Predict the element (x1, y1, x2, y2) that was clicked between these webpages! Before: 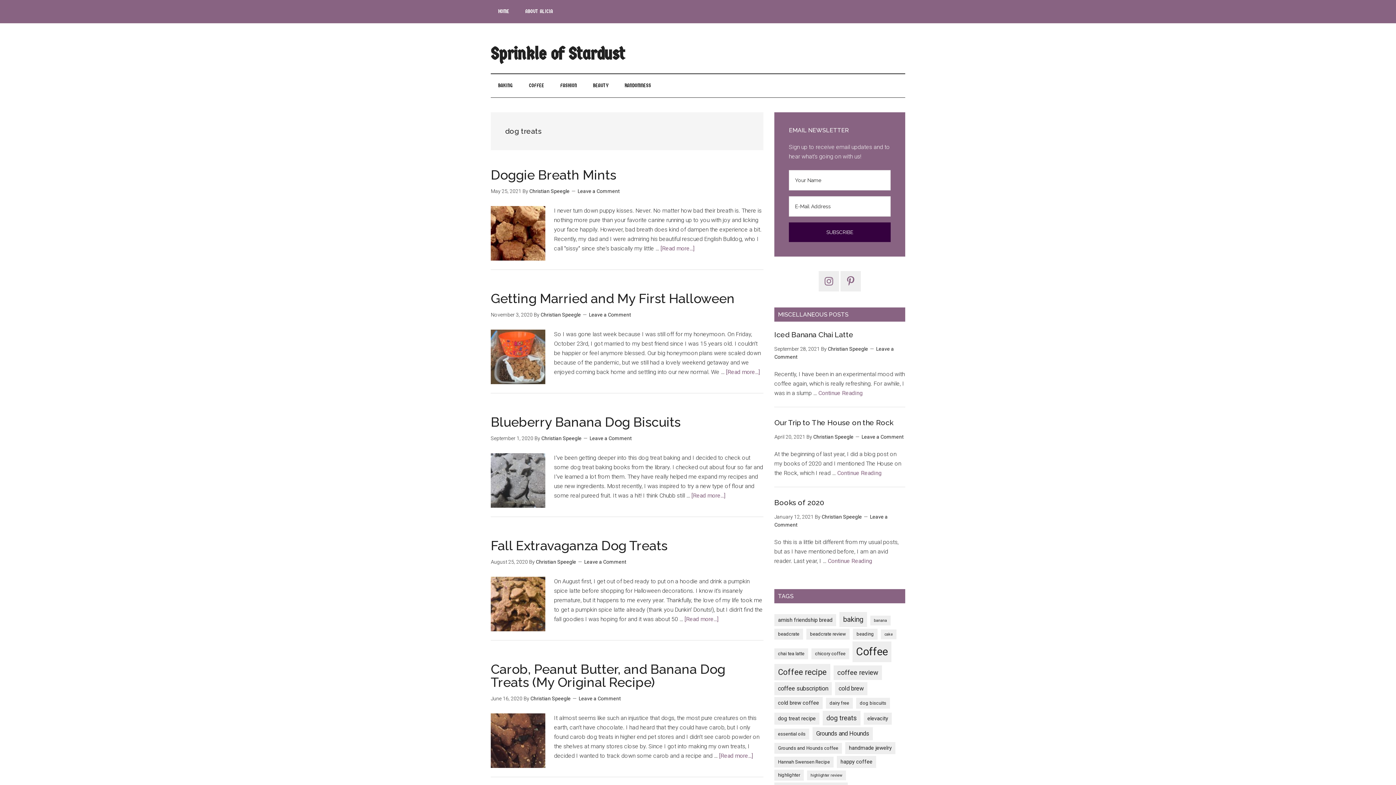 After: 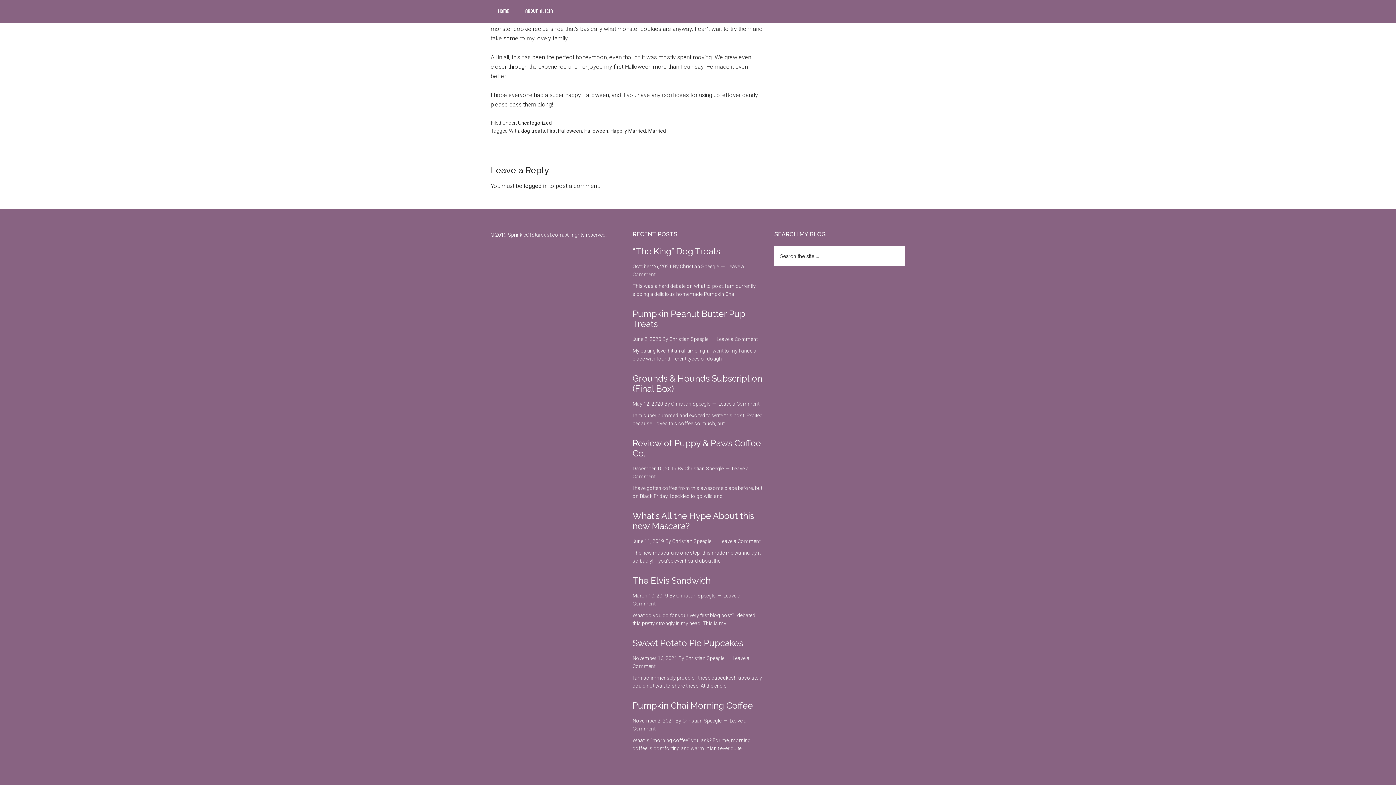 Action: label: Leave a Comment bbox: (589, 312, 631, 317)